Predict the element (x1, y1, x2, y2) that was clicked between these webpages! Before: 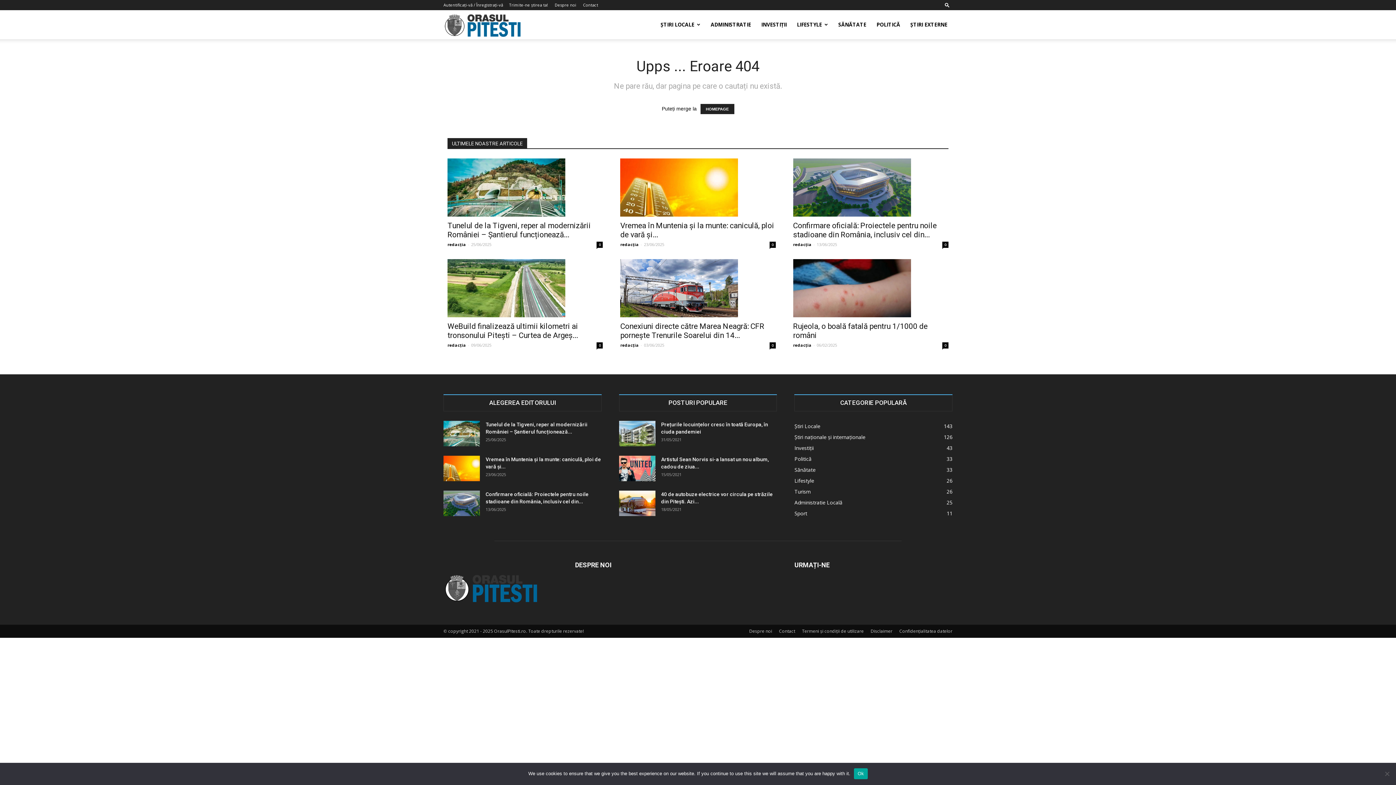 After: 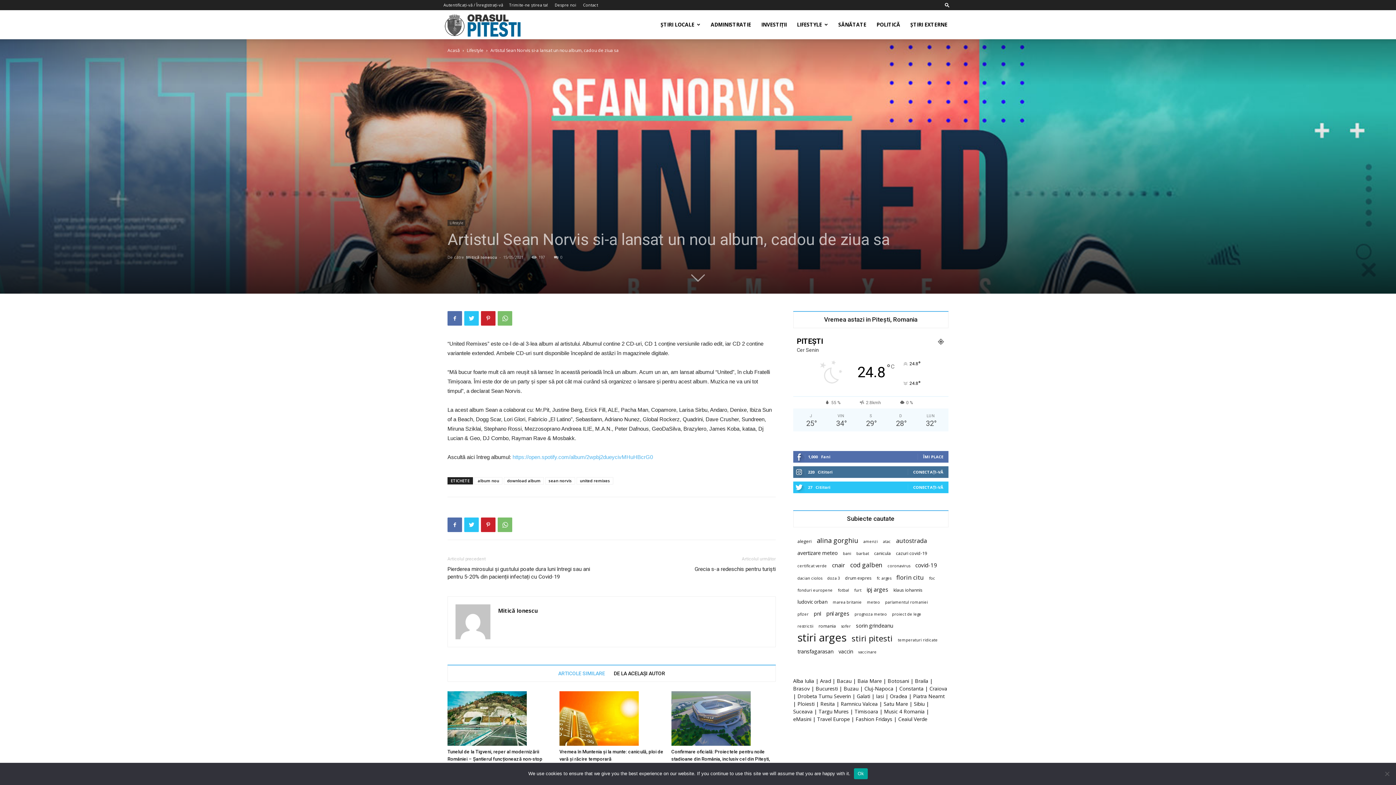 Action: bbox: (619, 456, 655, 481)